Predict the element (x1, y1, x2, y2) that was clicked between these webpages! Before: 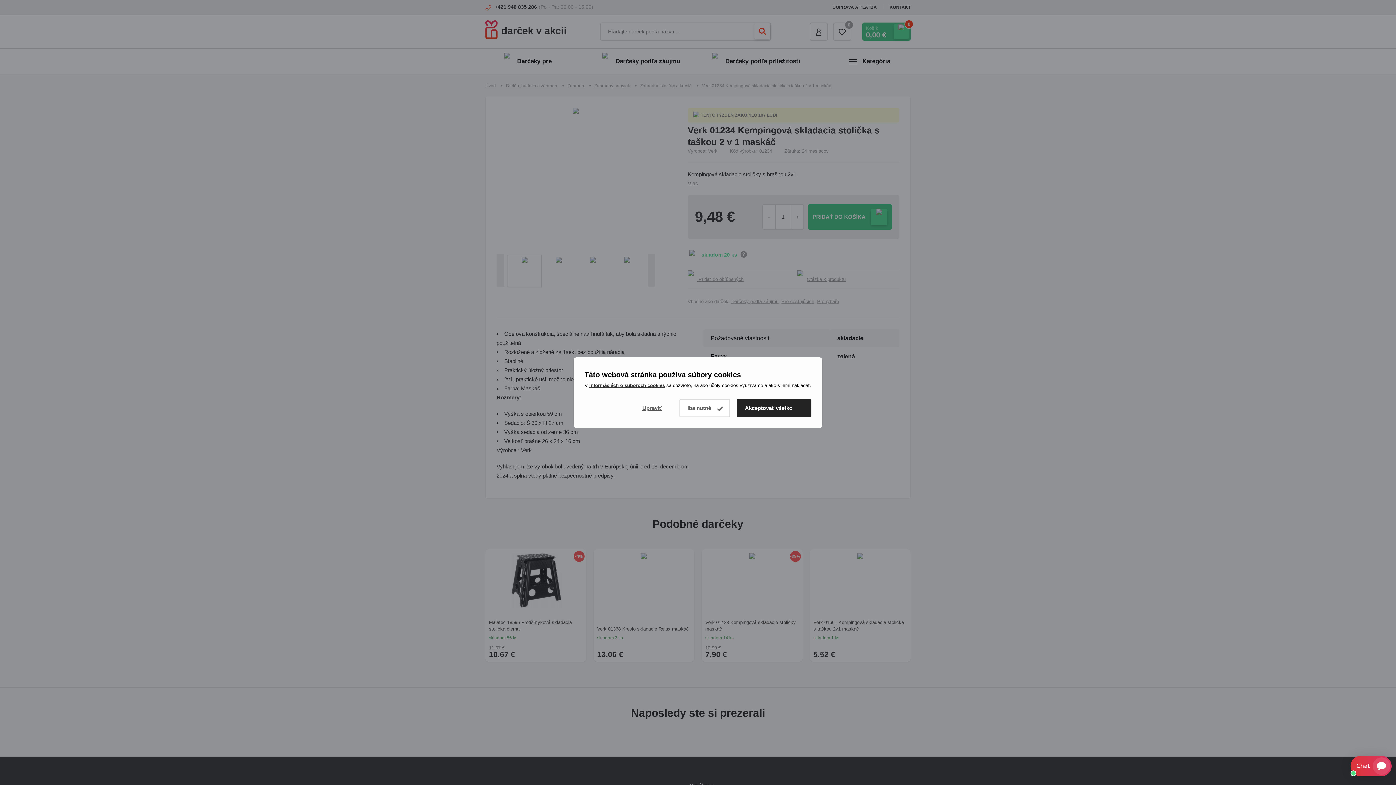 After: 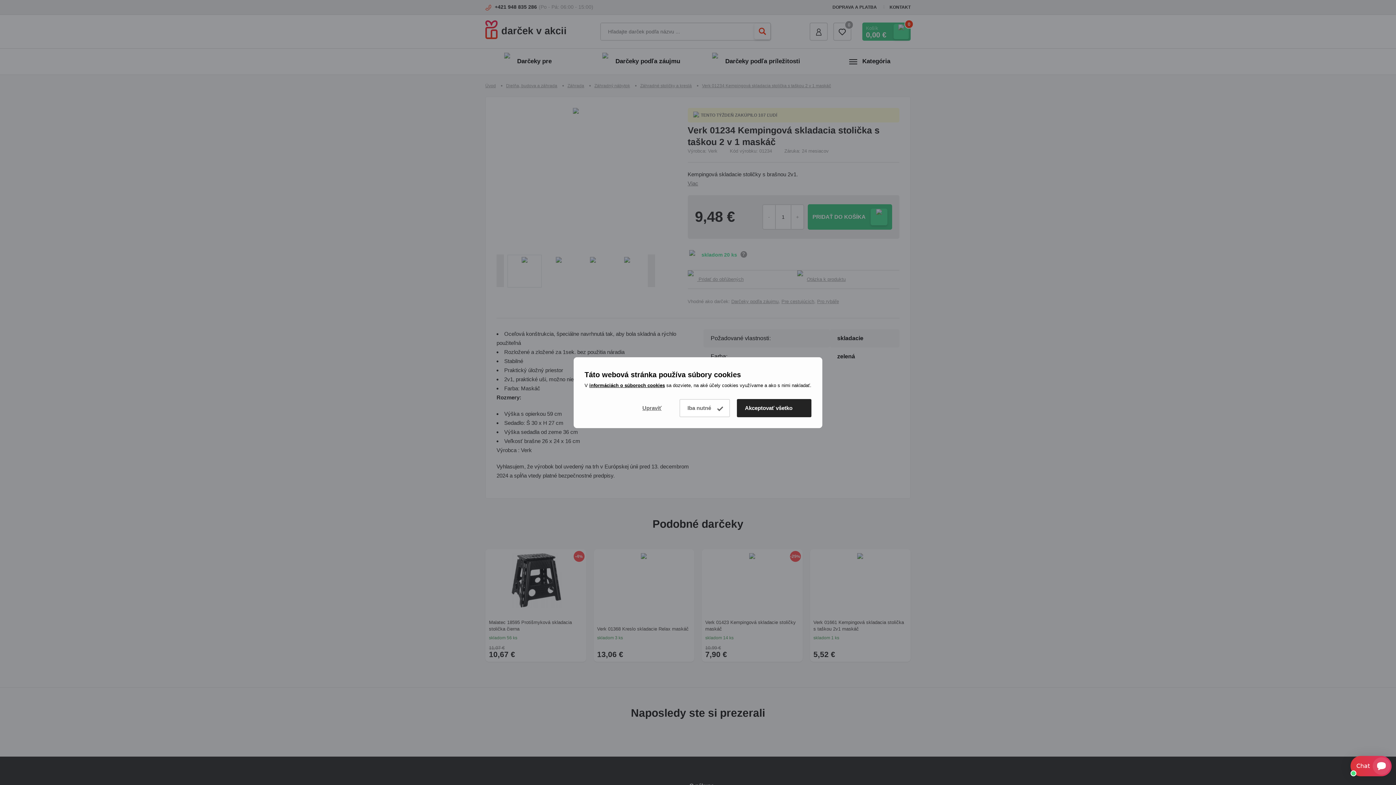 Action: label: informáciách o súboroch cookies bbox: (589, 382, 665, 388)